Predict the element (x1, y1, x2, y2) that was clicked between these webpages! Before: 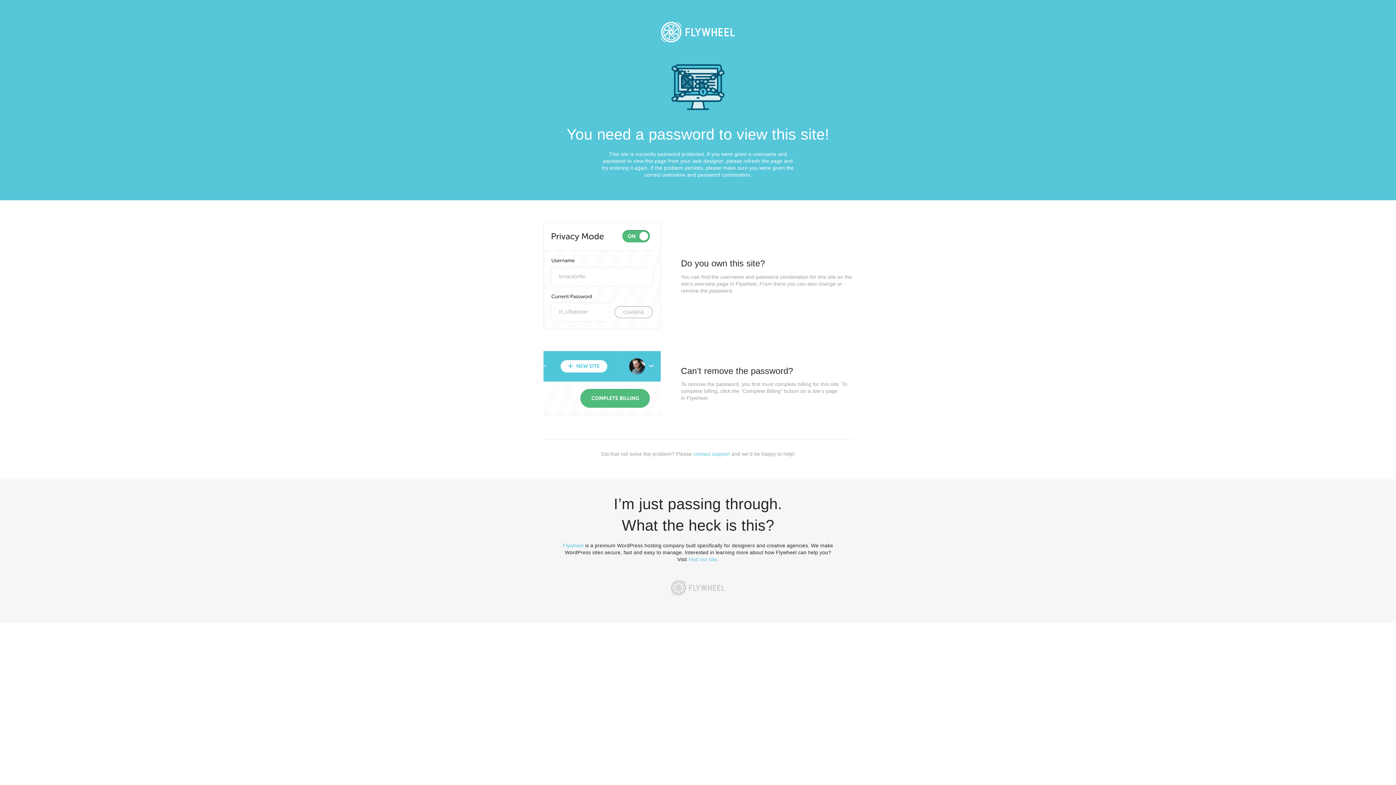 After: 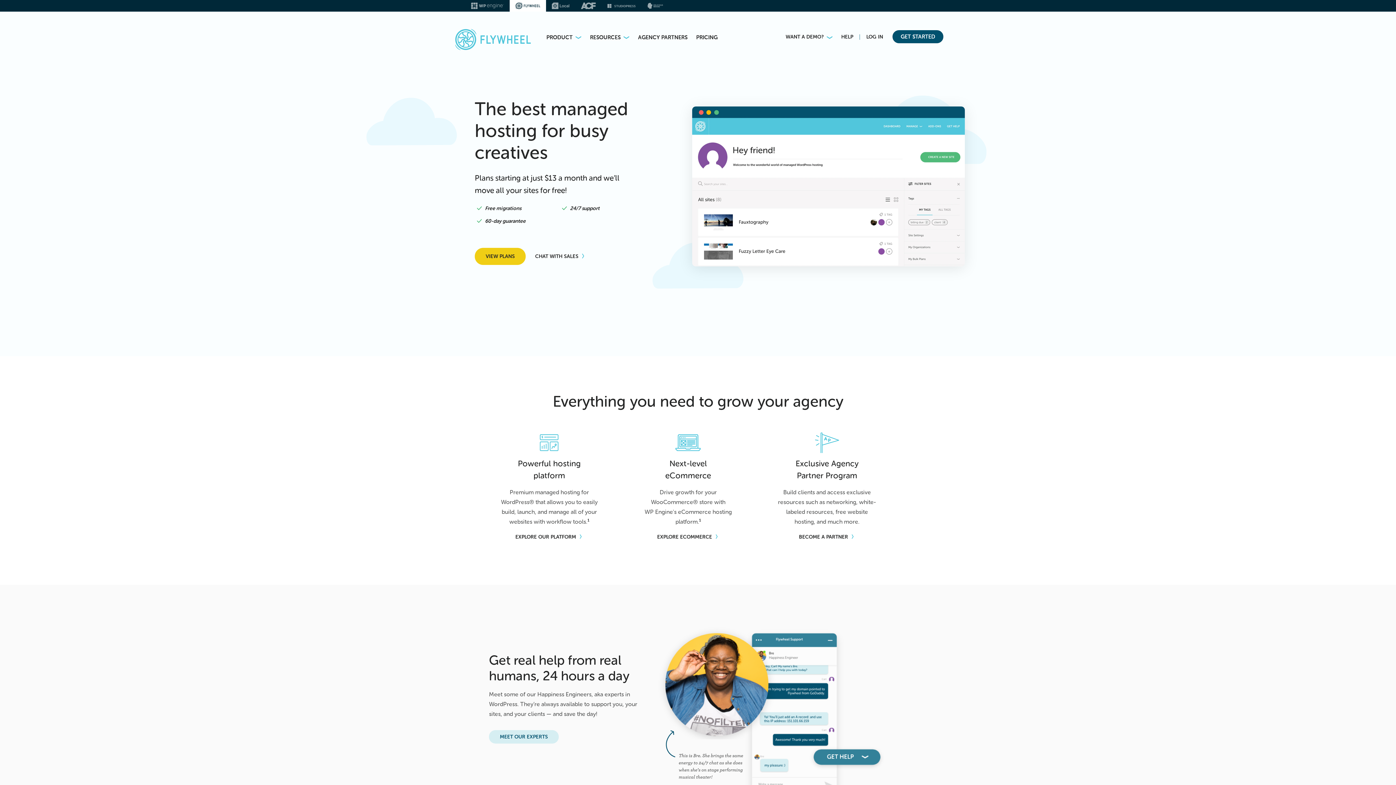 Action: bbox: (653, 13, 743, 50)